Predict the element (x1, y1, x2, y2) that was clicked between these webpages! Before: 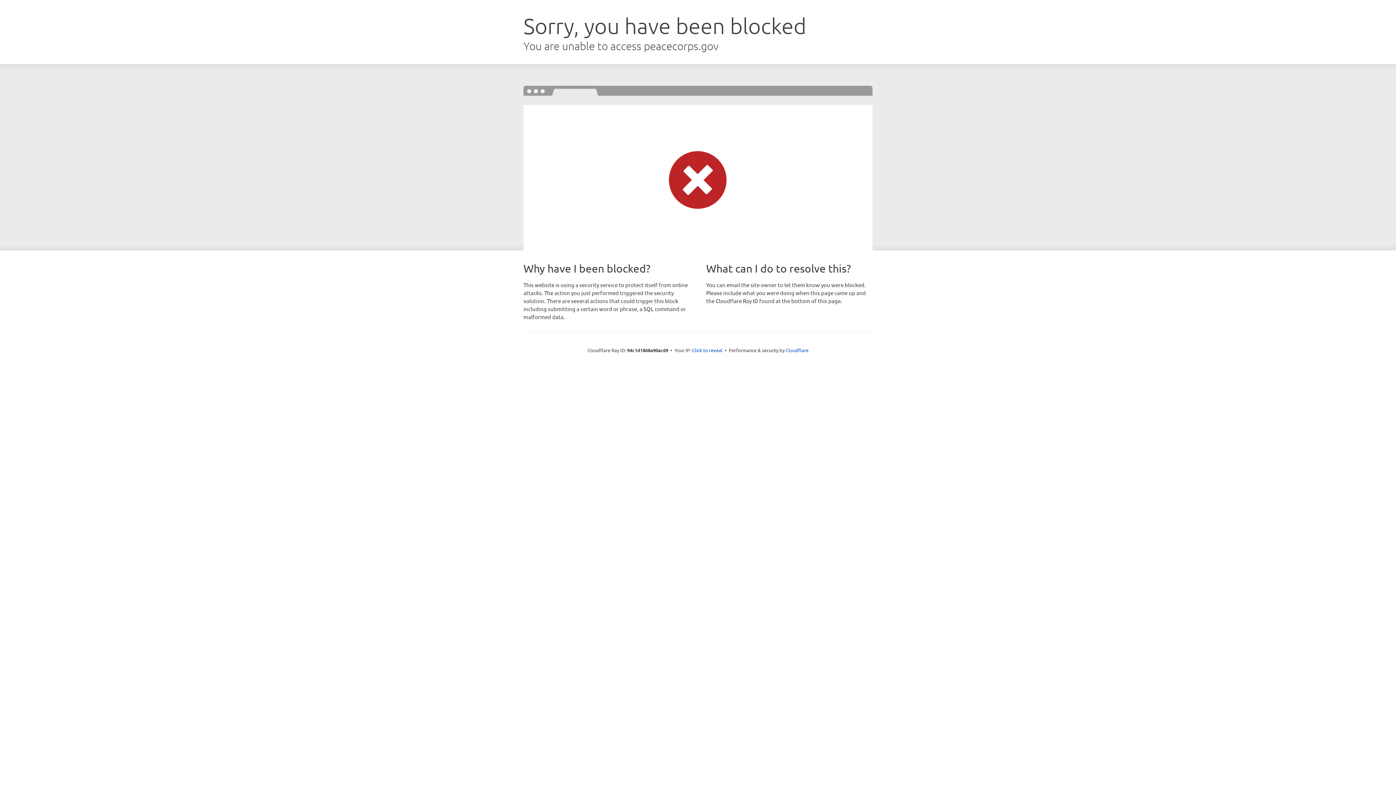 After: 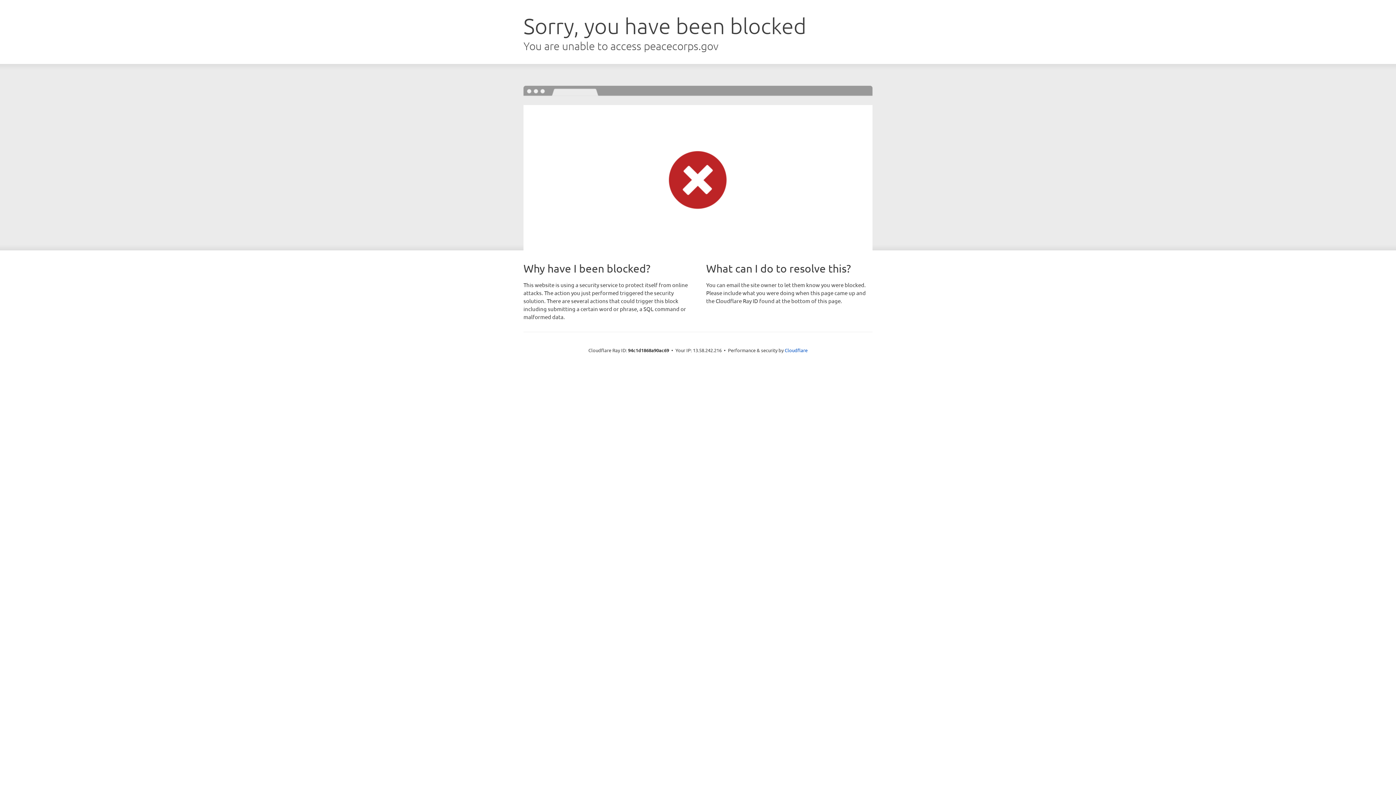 Action: label: Click to reveal bbox: (692, 346, 722, 353)